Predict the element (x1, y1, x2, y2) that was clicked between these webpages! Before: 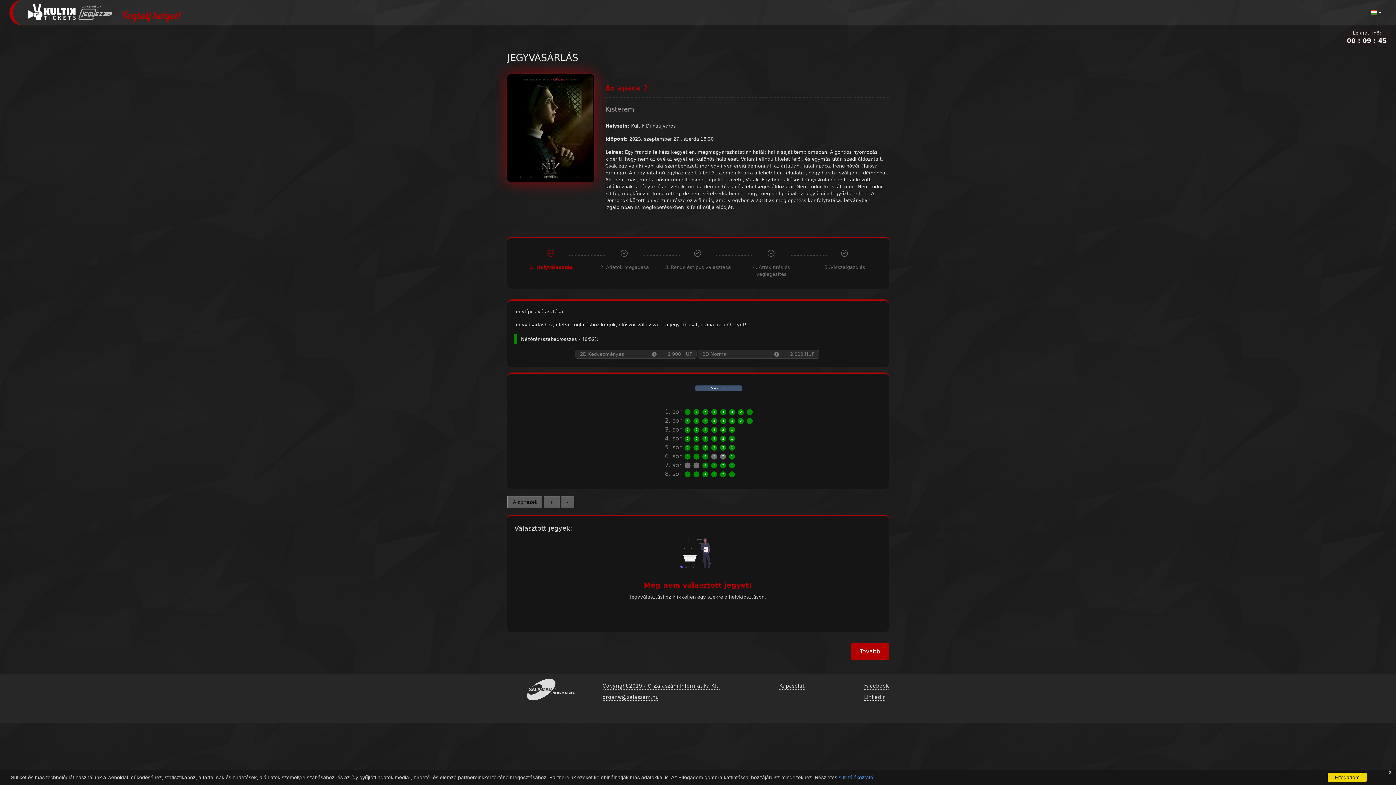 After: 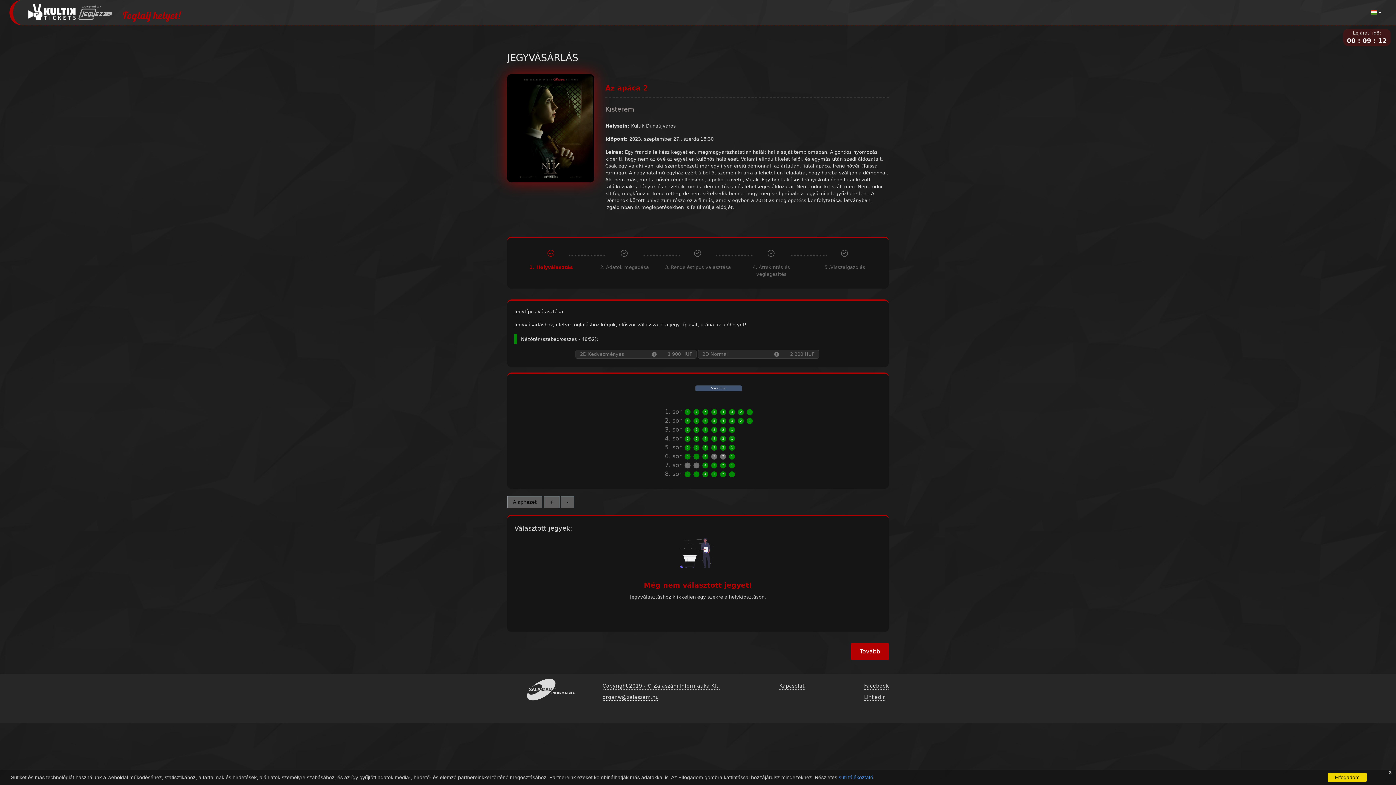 Action: label: organw@zalaszam.hu bbox: (602, 694, 659, 701)